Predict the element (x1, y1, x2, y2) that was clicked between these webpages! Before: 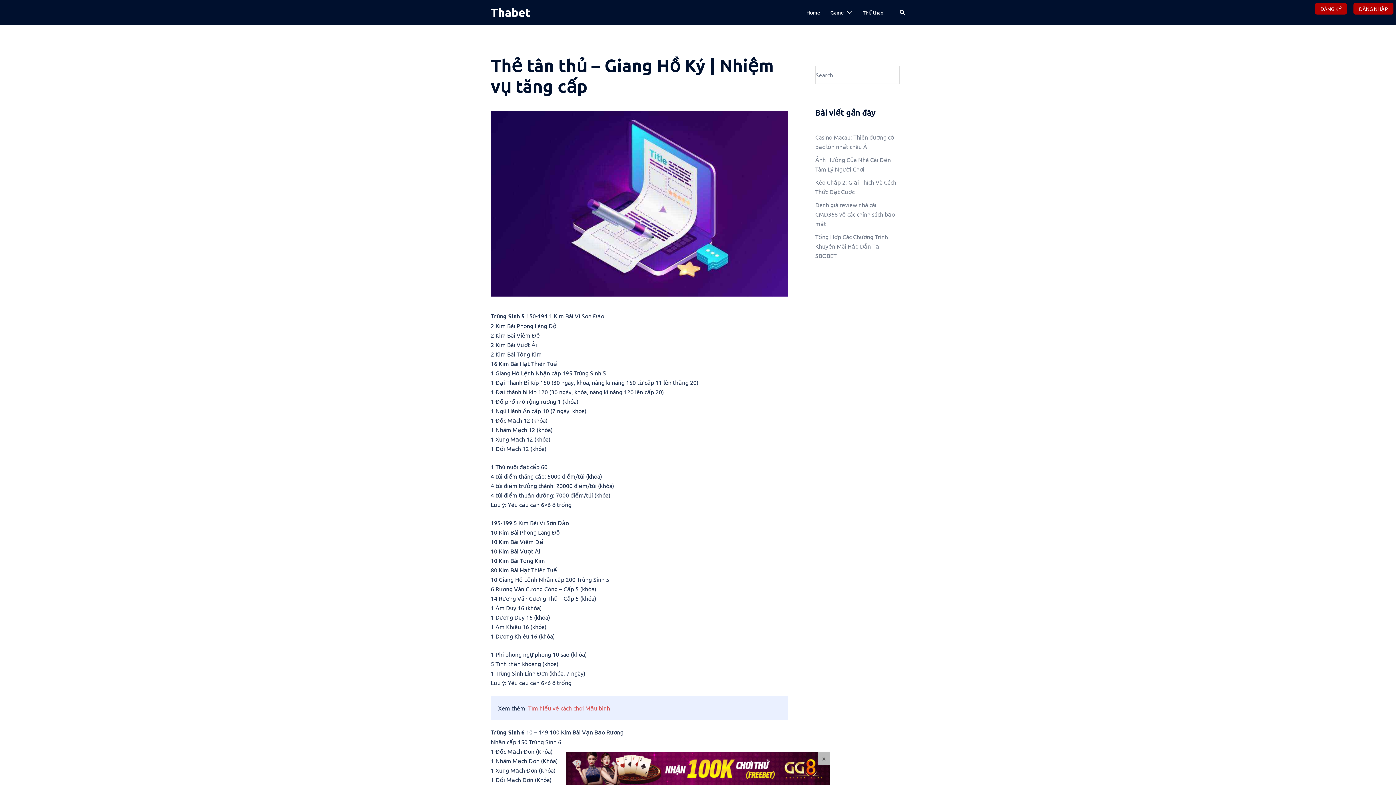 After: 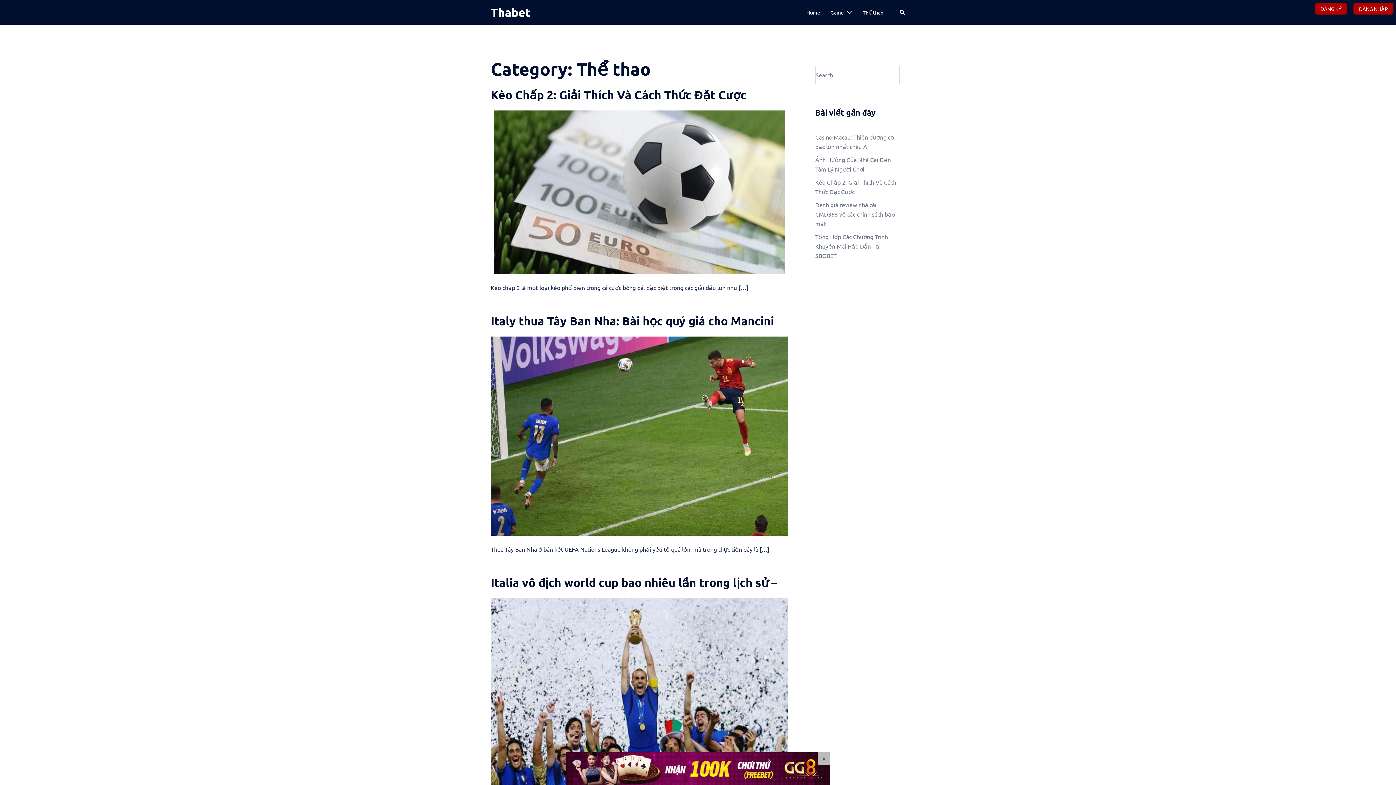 Action: label: Thể thao bbox: (862, 8, 883, 16)